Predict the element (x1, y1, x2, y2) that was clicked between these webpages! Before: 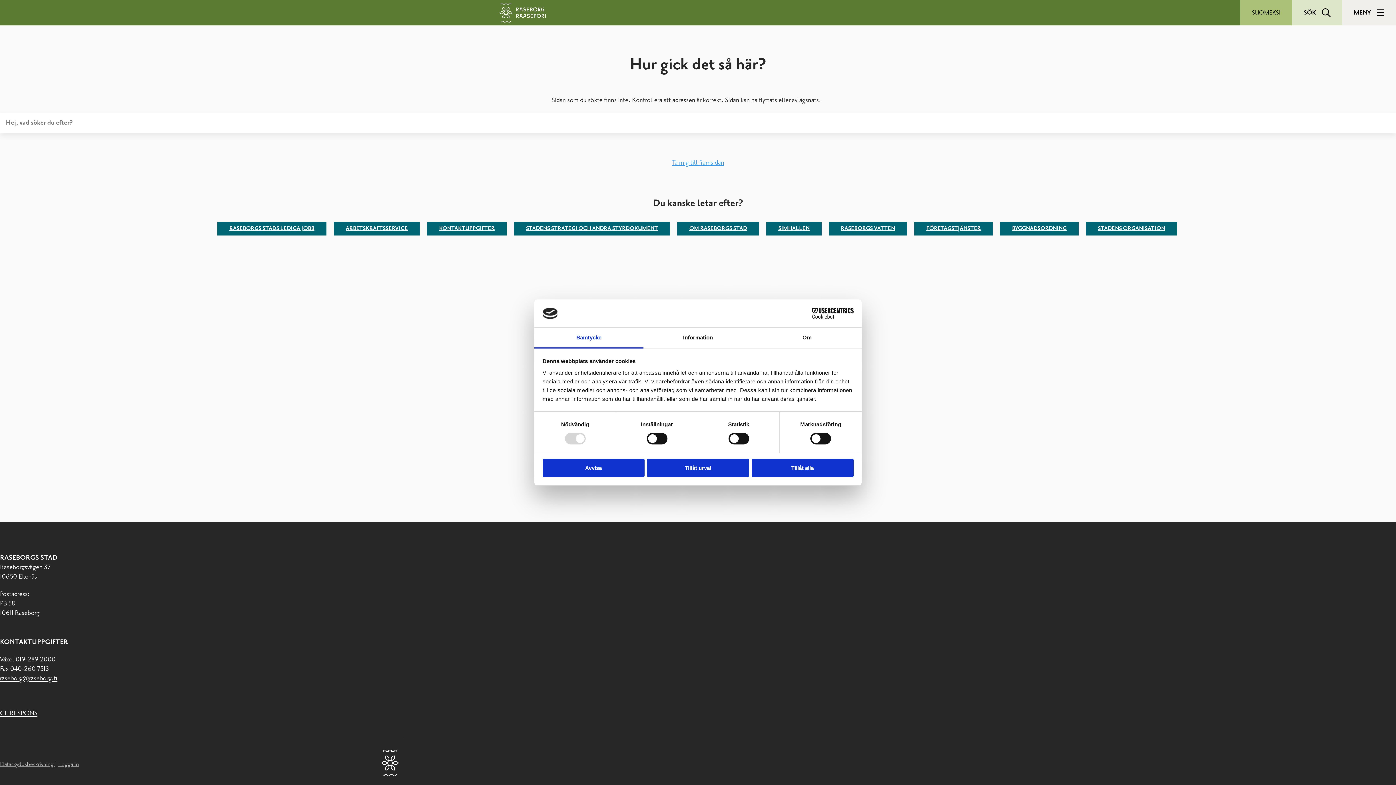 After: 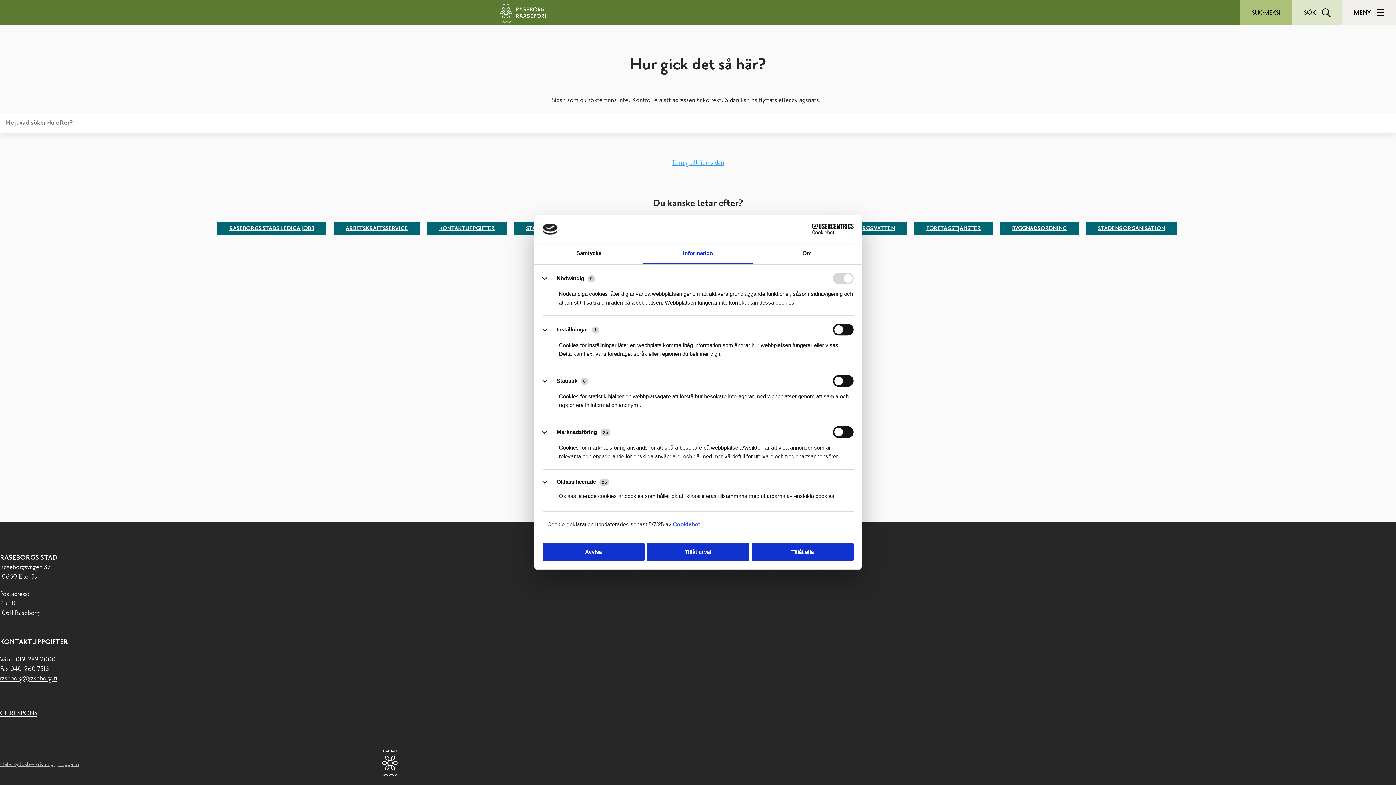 Action: label: Information bbox: (643, 327, 752, 348)